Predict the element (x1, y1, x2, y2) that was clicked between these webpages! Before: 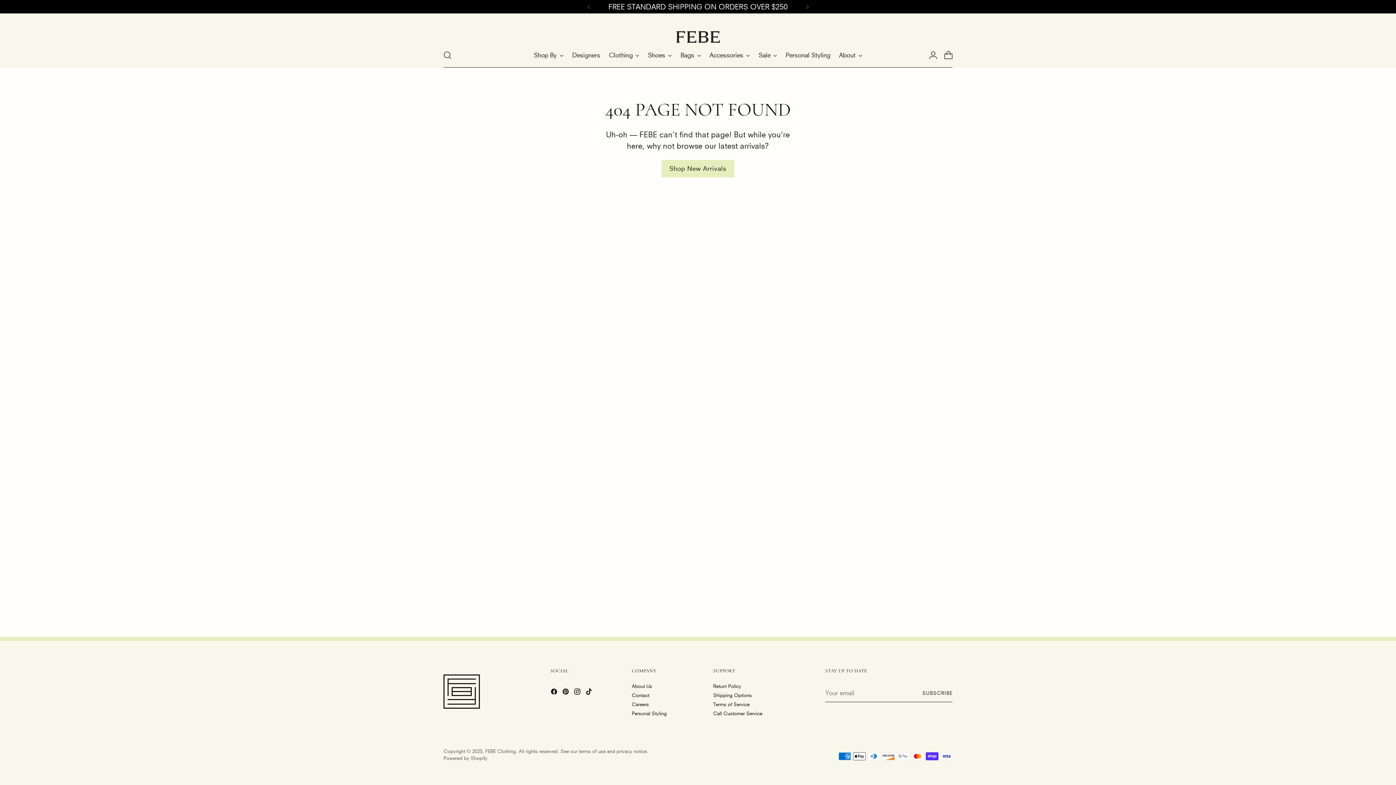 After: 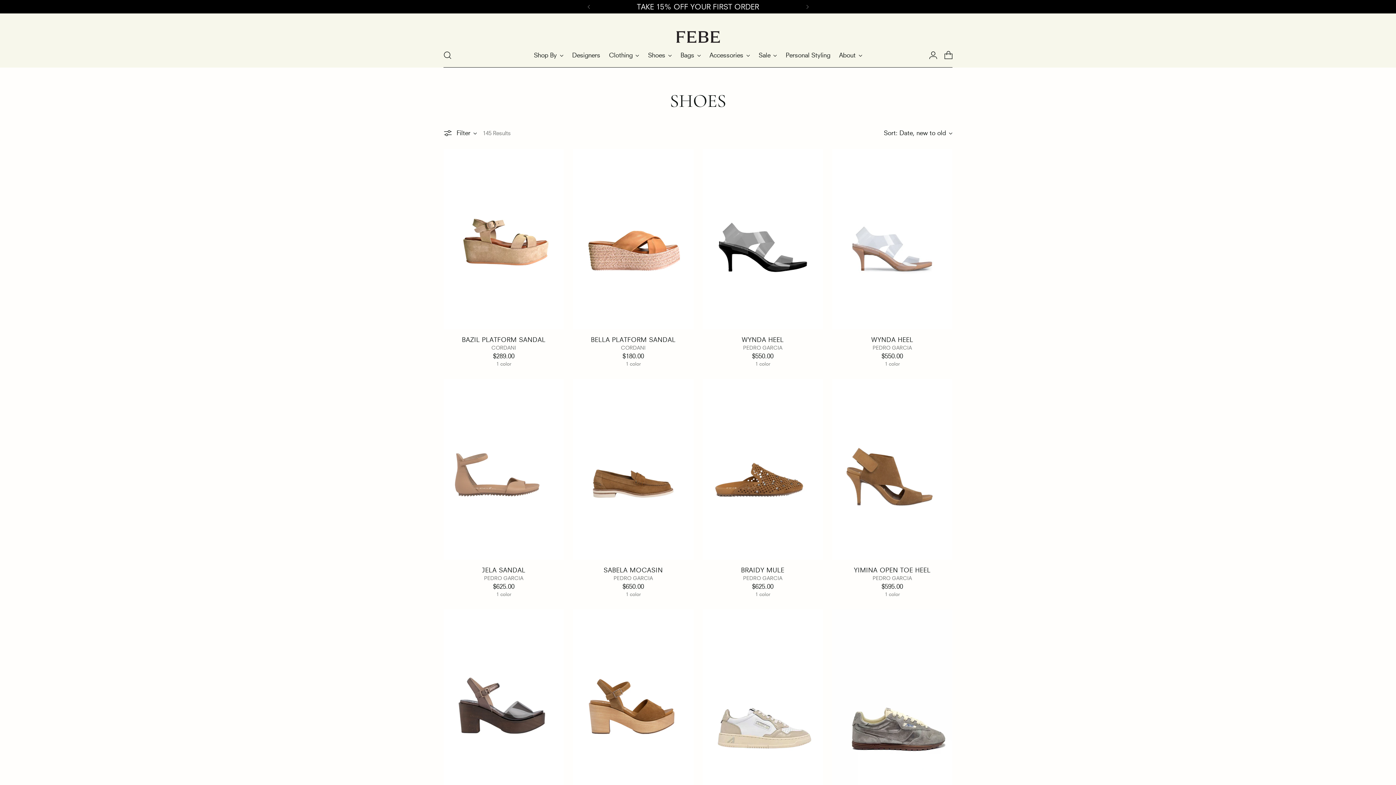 Action: bbox: (648, 47, 671, 63) label: Shoes